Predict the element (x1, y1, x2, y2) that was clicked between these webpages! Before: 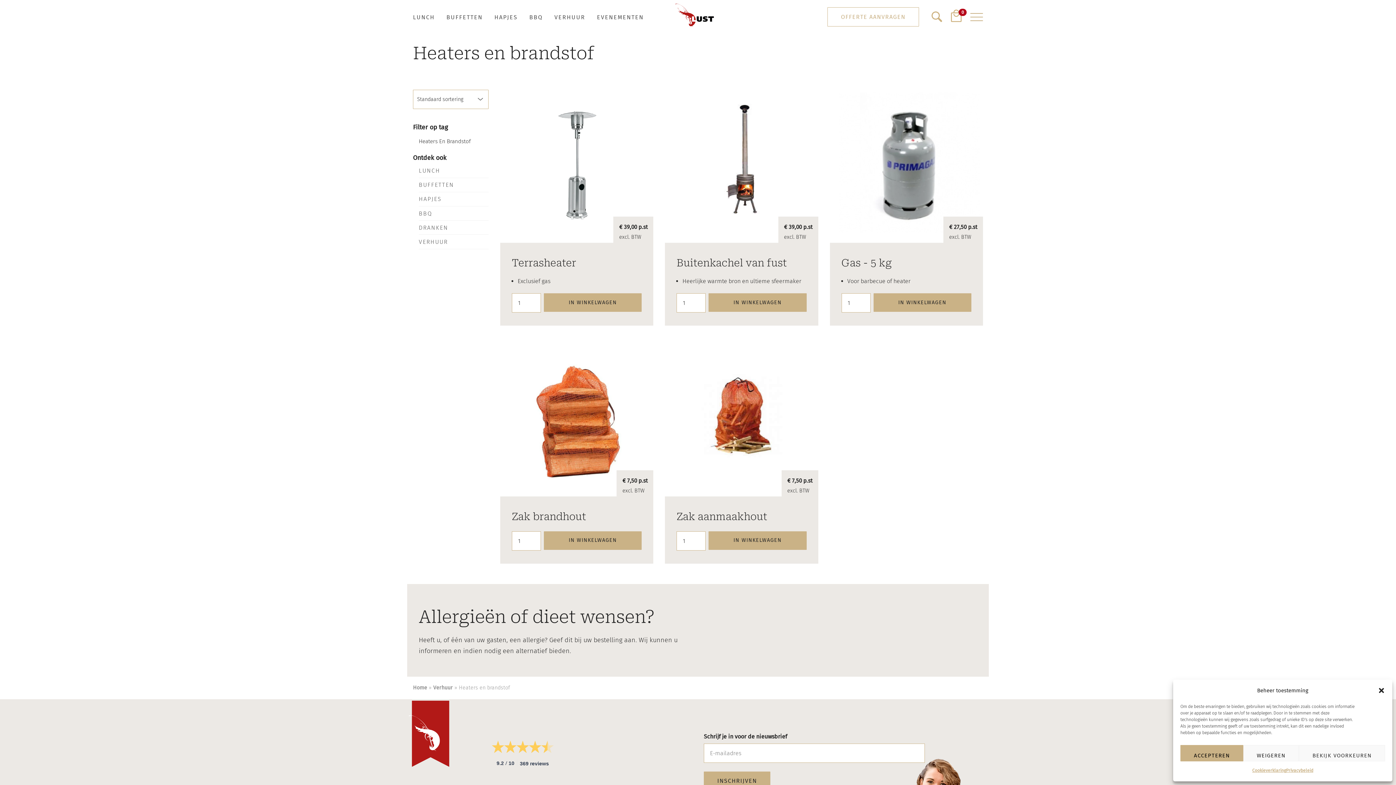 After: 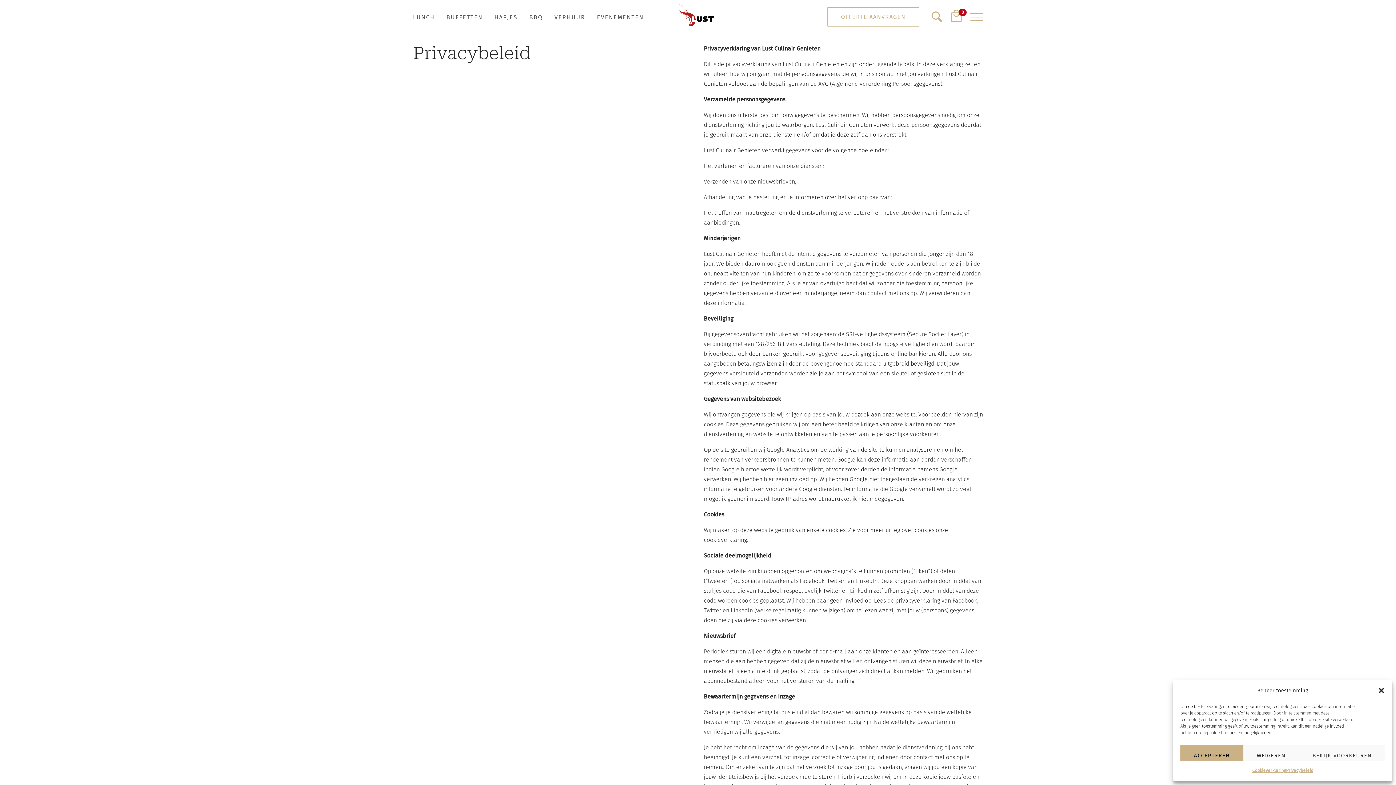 Action: bbox: (1286, 765, 1313, 776) label: Privacybeleid